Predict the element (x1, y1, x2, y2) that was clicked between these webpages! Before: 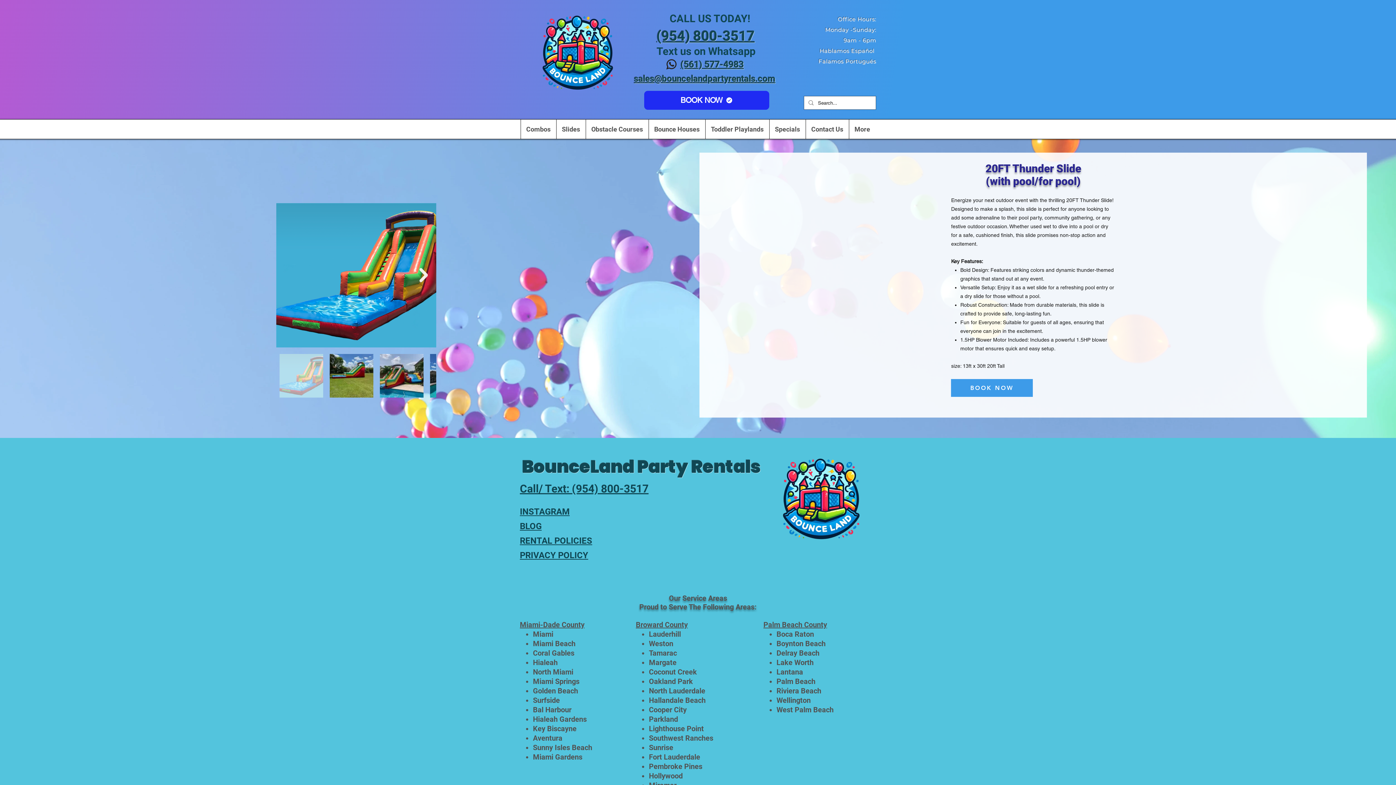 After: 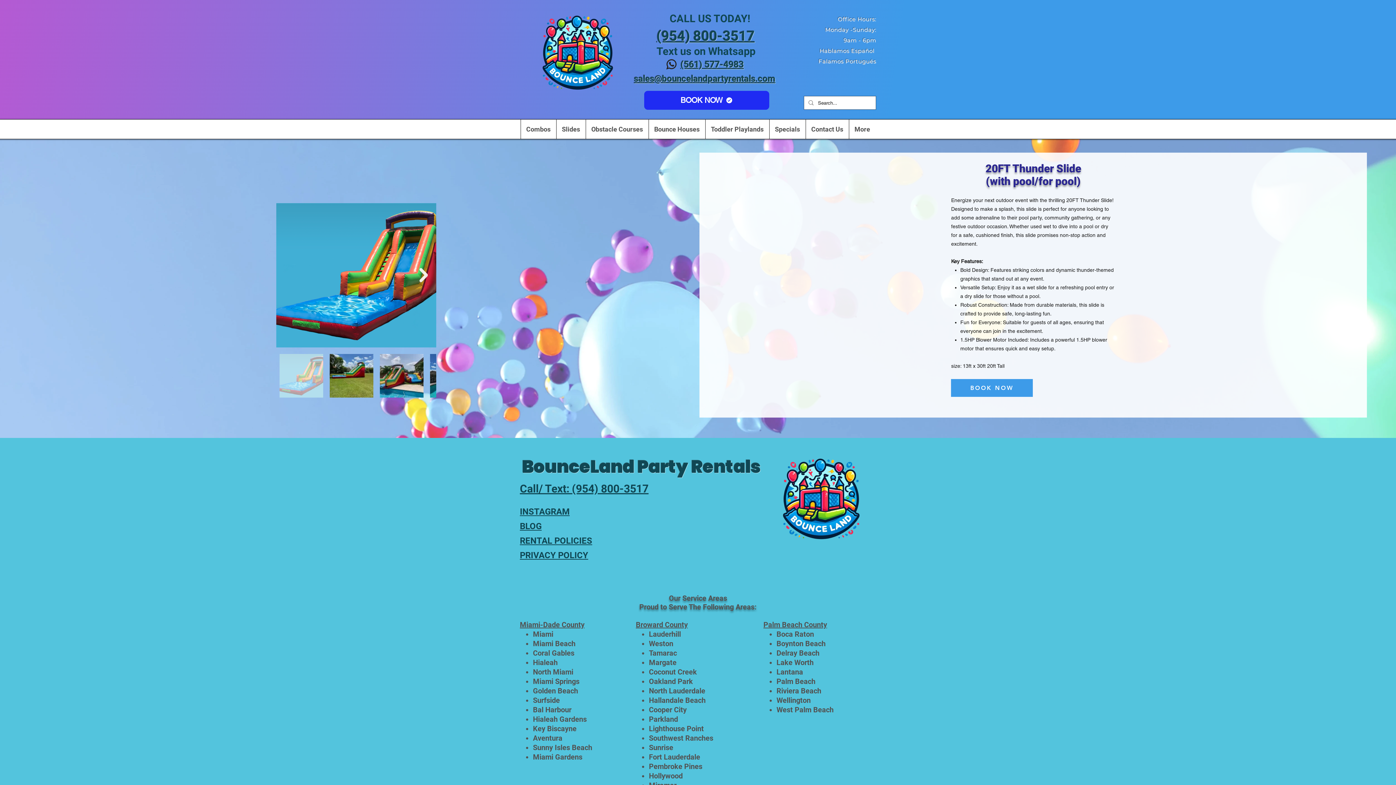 Action: label: sales@bouncelandpartyrentals.com bbox: (634, 73, 775, 84)